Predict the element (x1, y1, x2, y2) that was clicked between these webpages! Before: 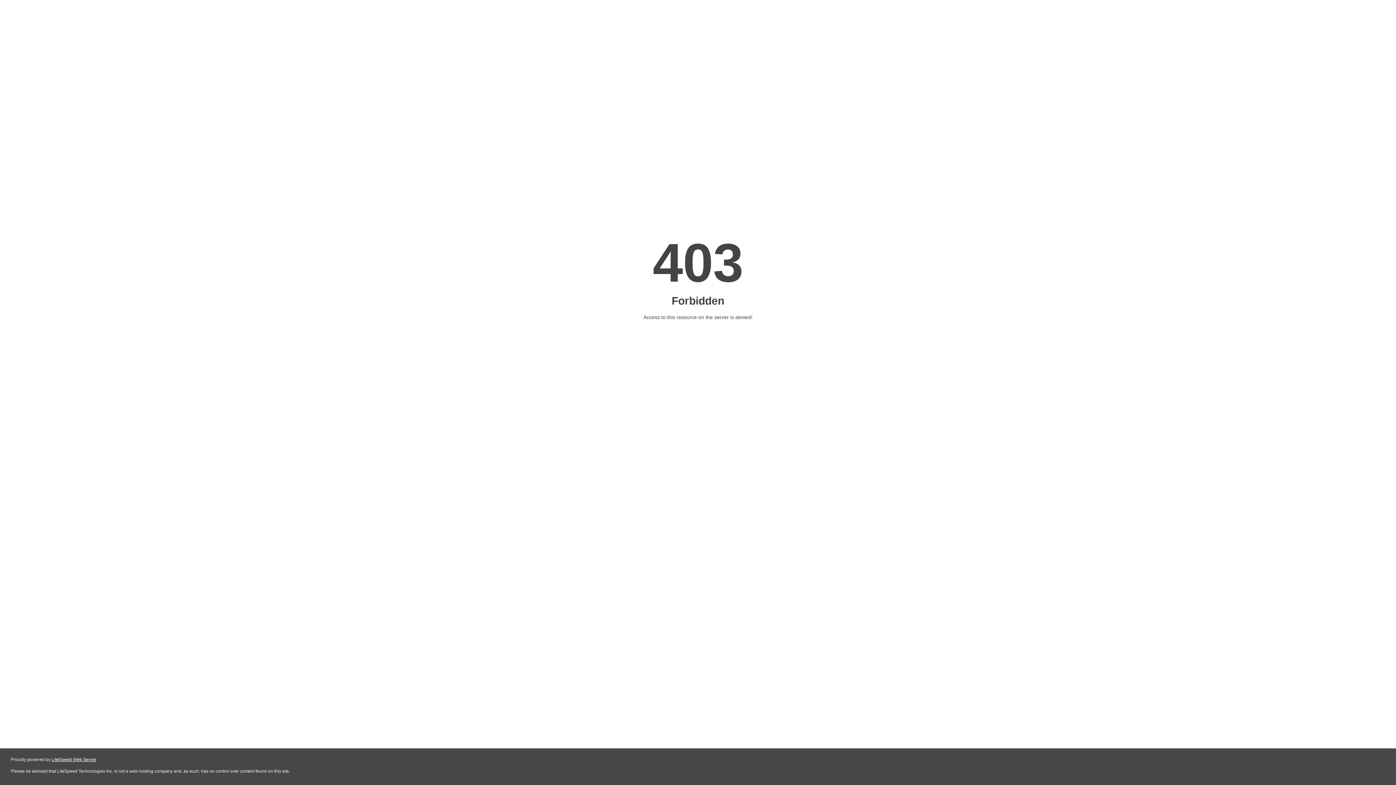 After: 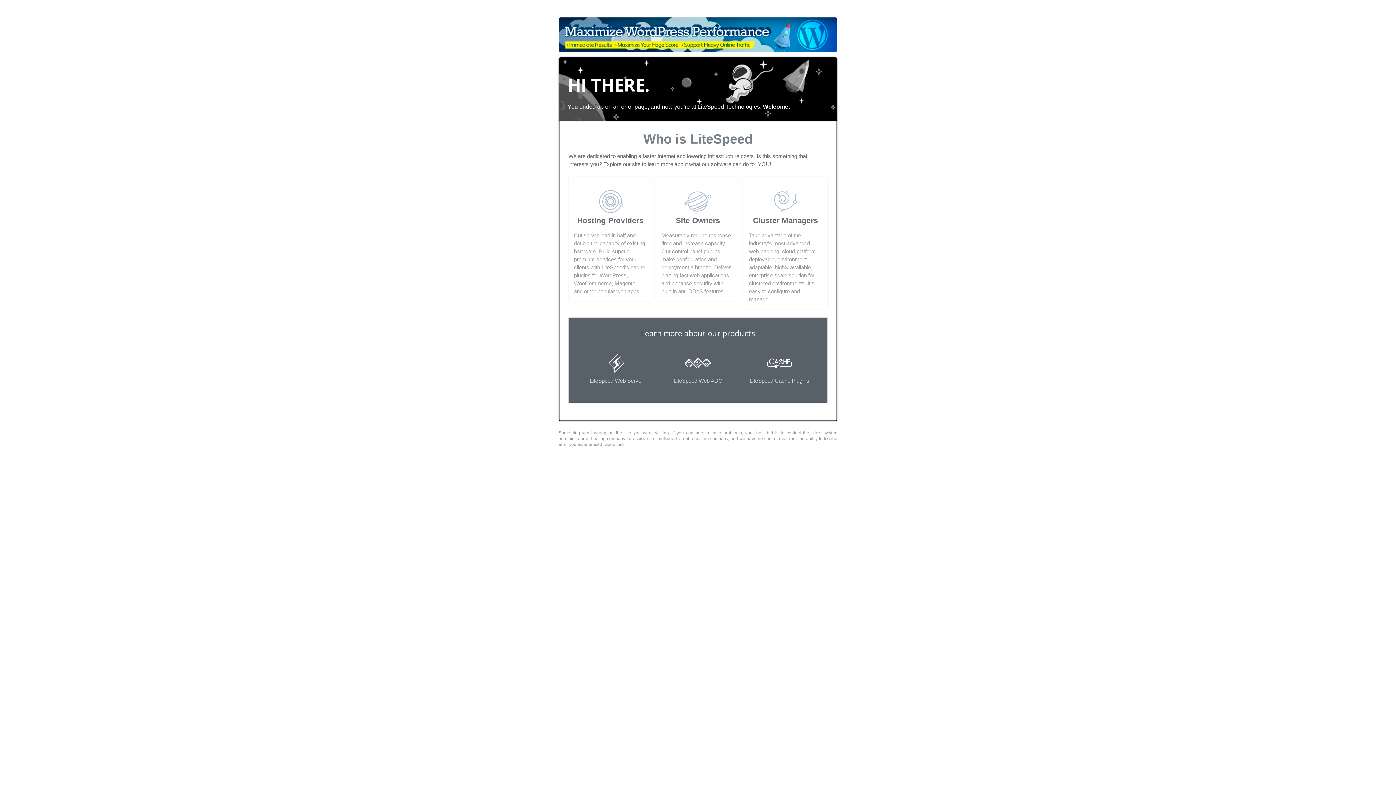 Action: label: LiteSpeed Web Server bbox: (51, 757, 96, 762)